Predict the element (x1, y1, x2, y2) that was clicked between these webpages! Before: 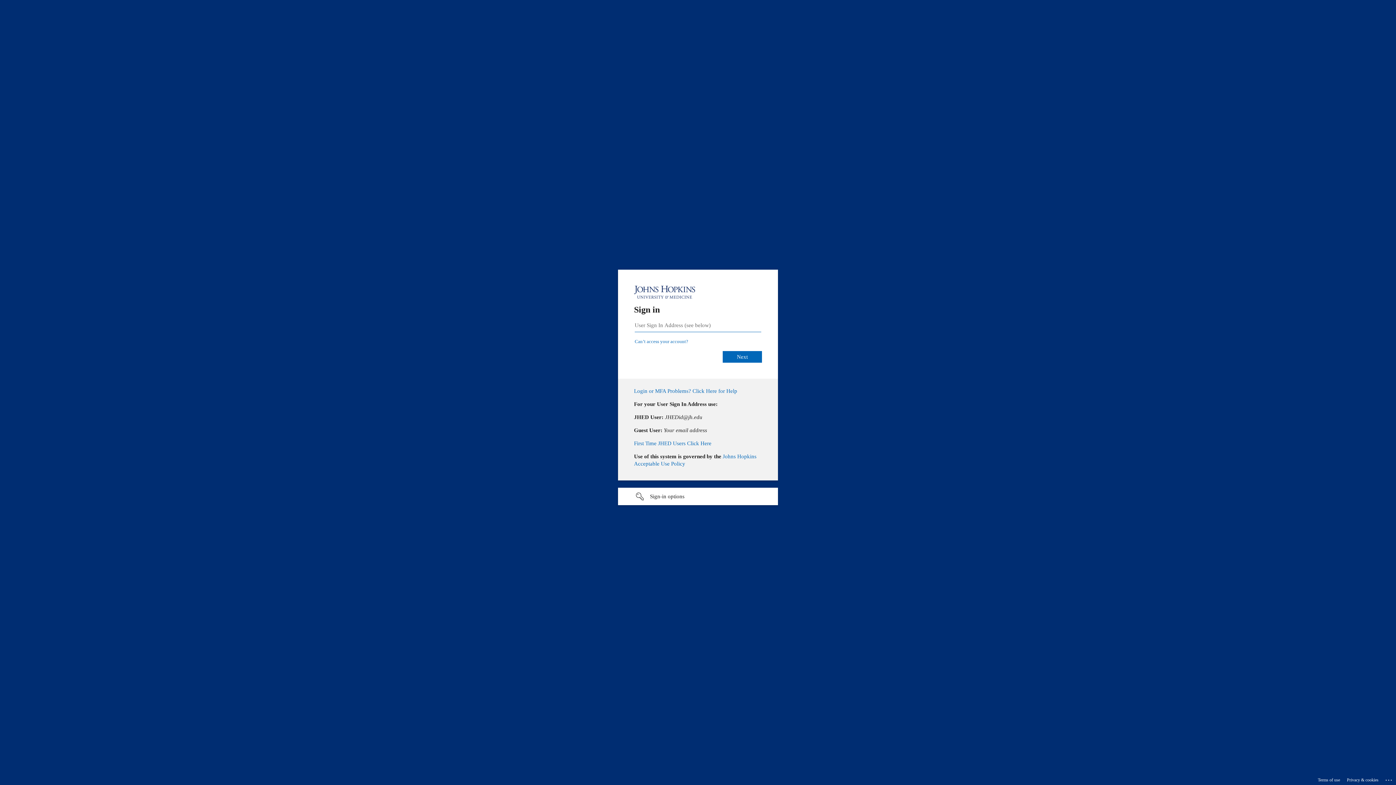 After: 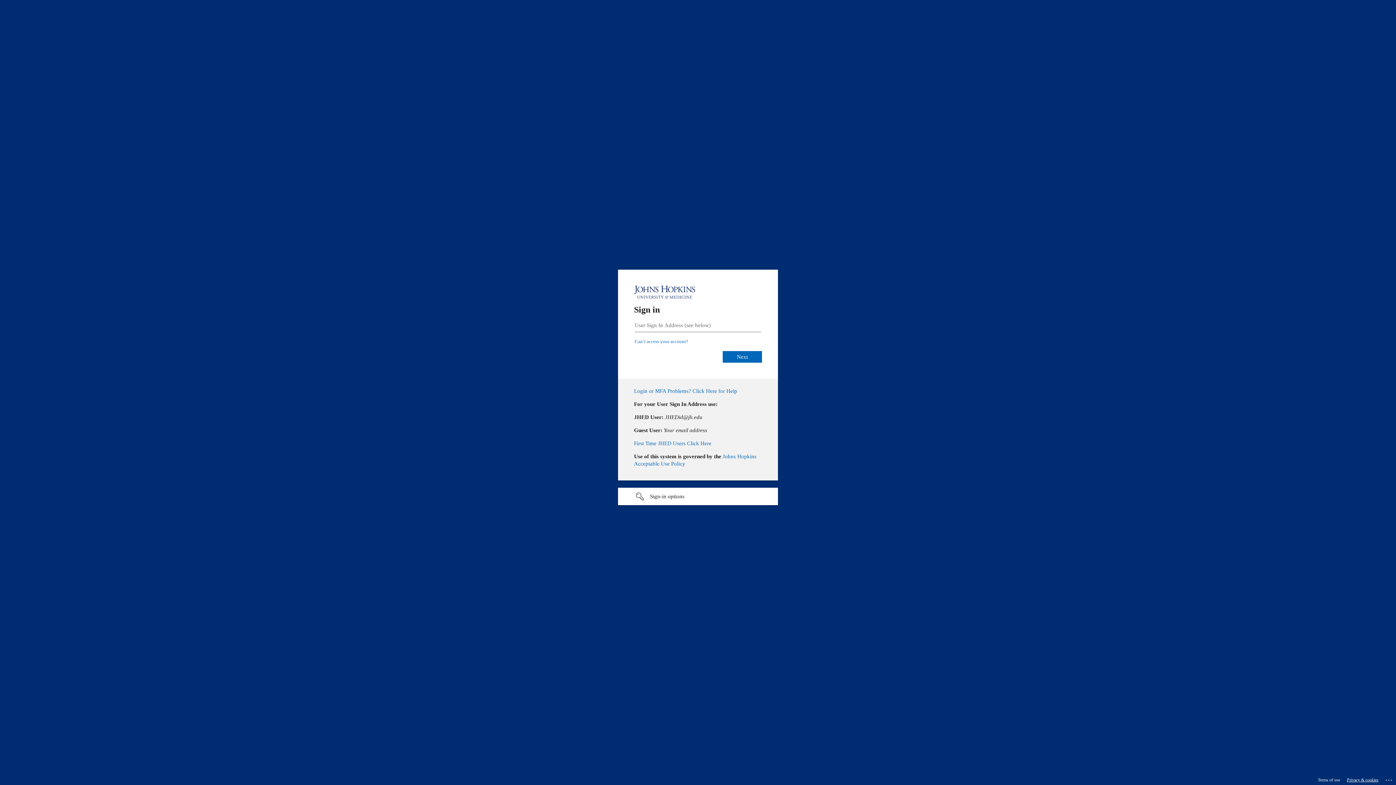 Action: bbox: (1347, 775, 1378, 785) label: Privacy & cookies